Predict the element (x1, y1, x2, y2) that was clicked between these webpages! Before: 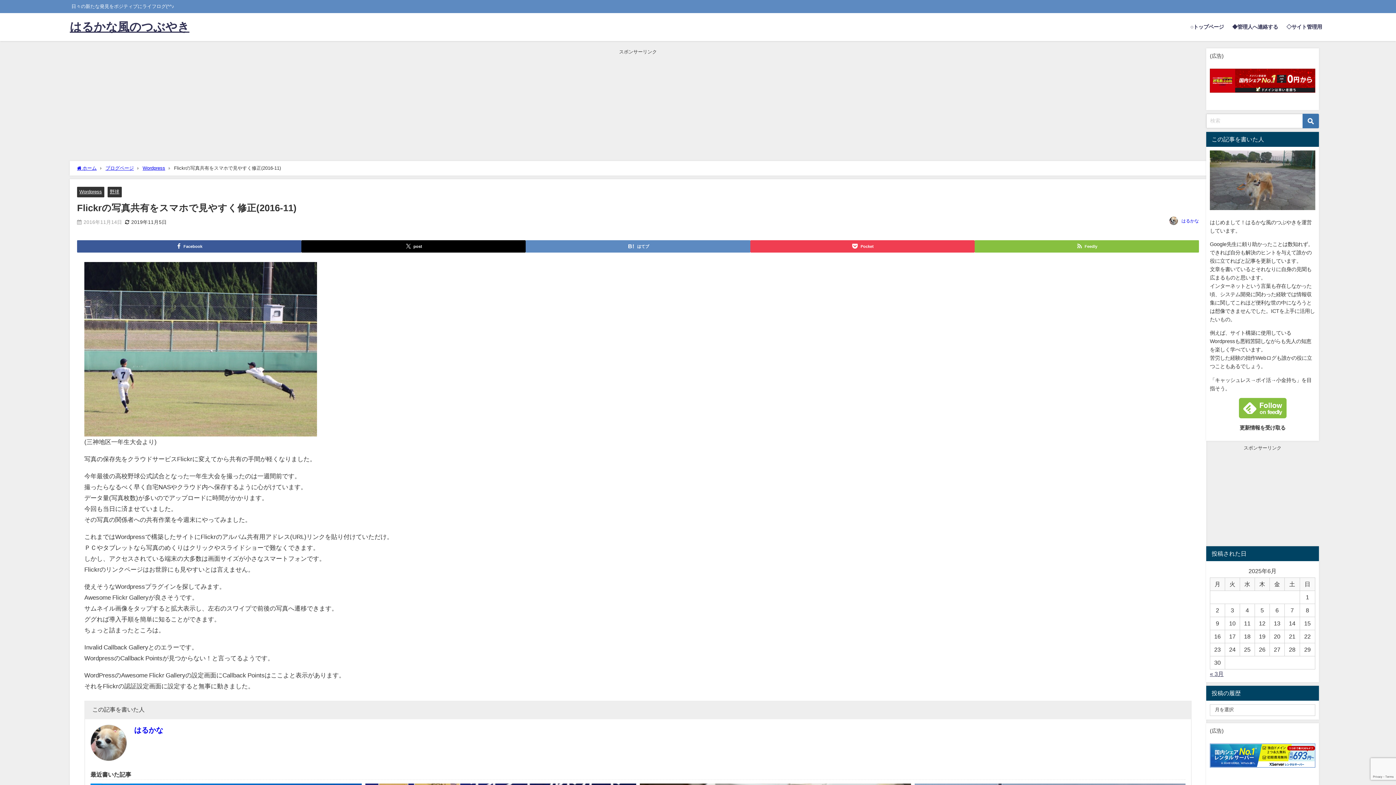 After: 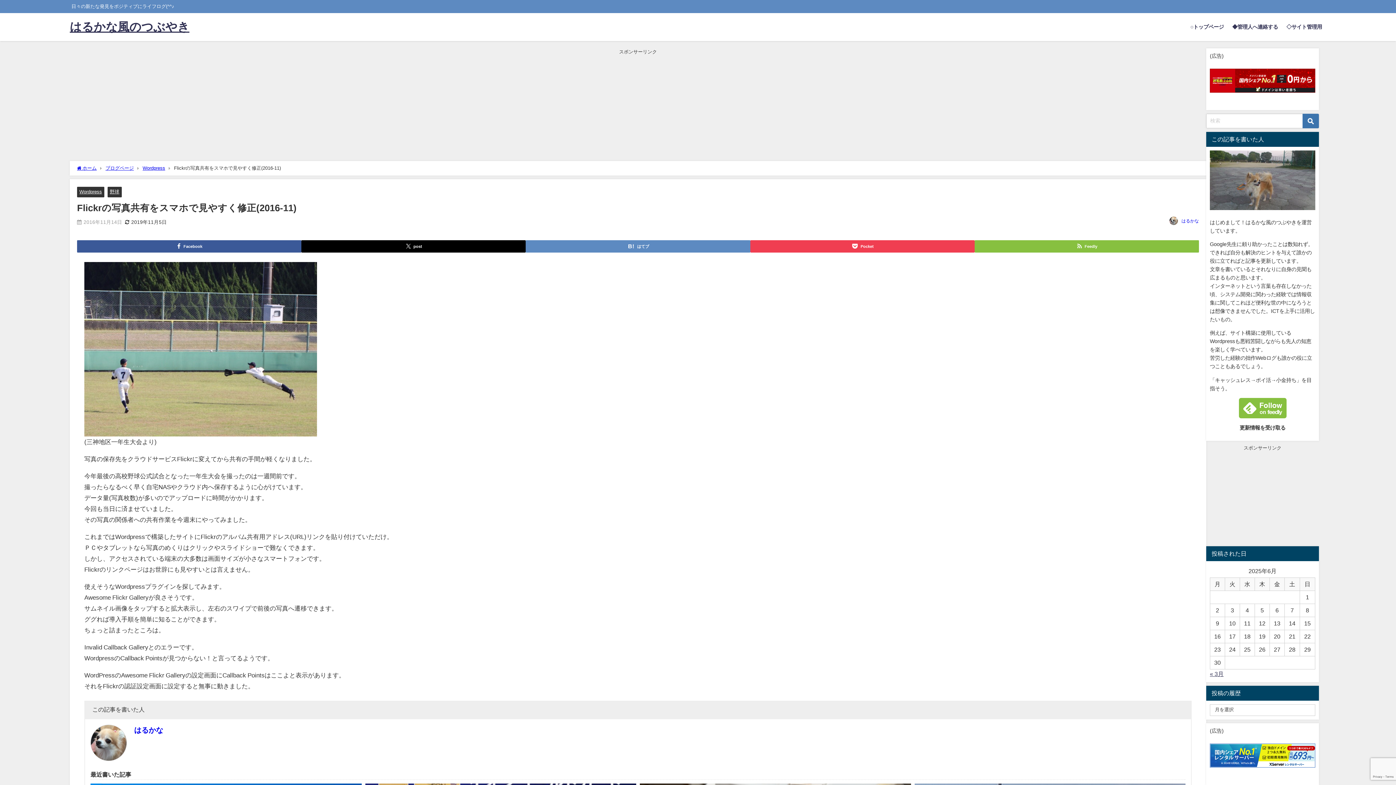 Action: label: 
 bbox: (1210, 68, 1315, 92)